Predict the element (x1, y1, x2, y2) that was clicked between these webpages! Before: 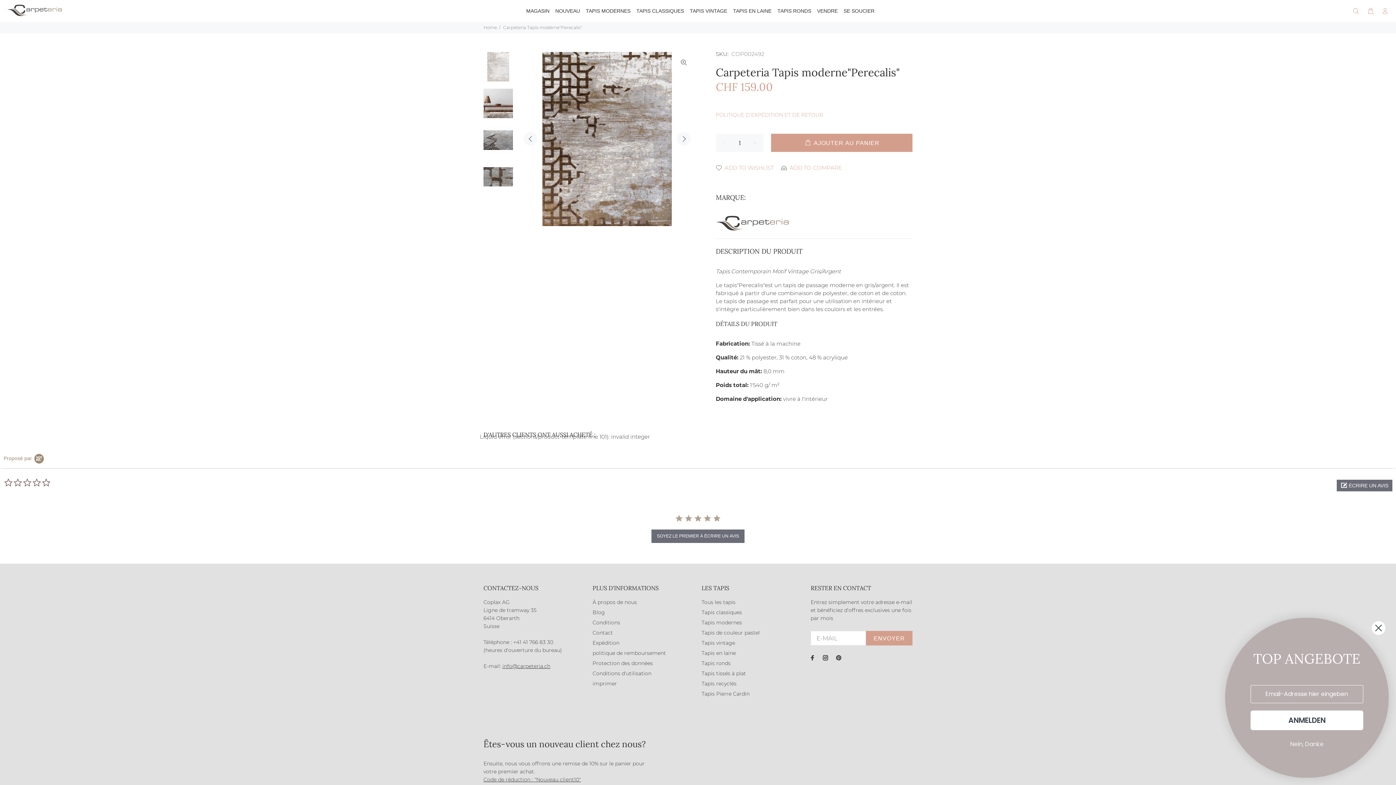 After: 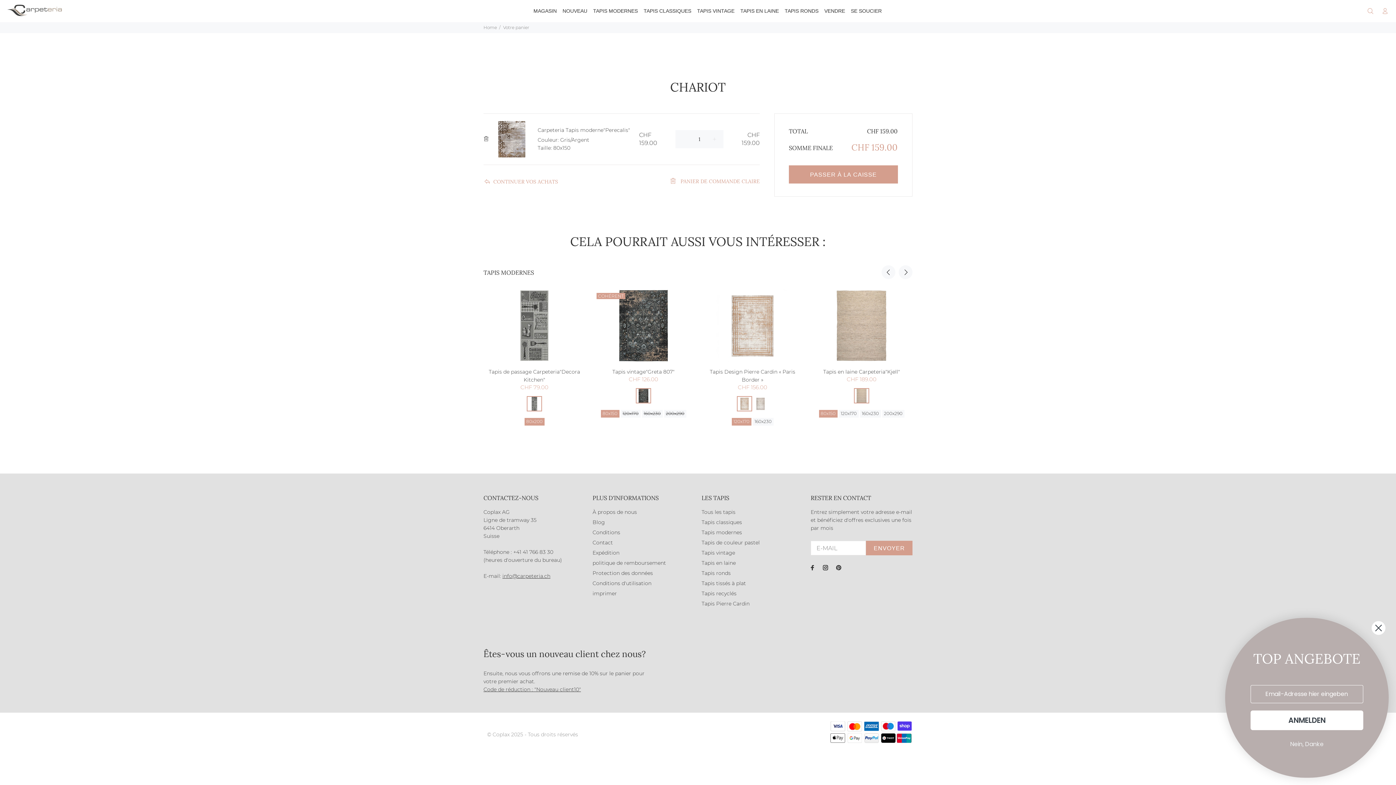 Action: bbox: (771, 133, 912, 151) label: AJOUTER AU PANIER